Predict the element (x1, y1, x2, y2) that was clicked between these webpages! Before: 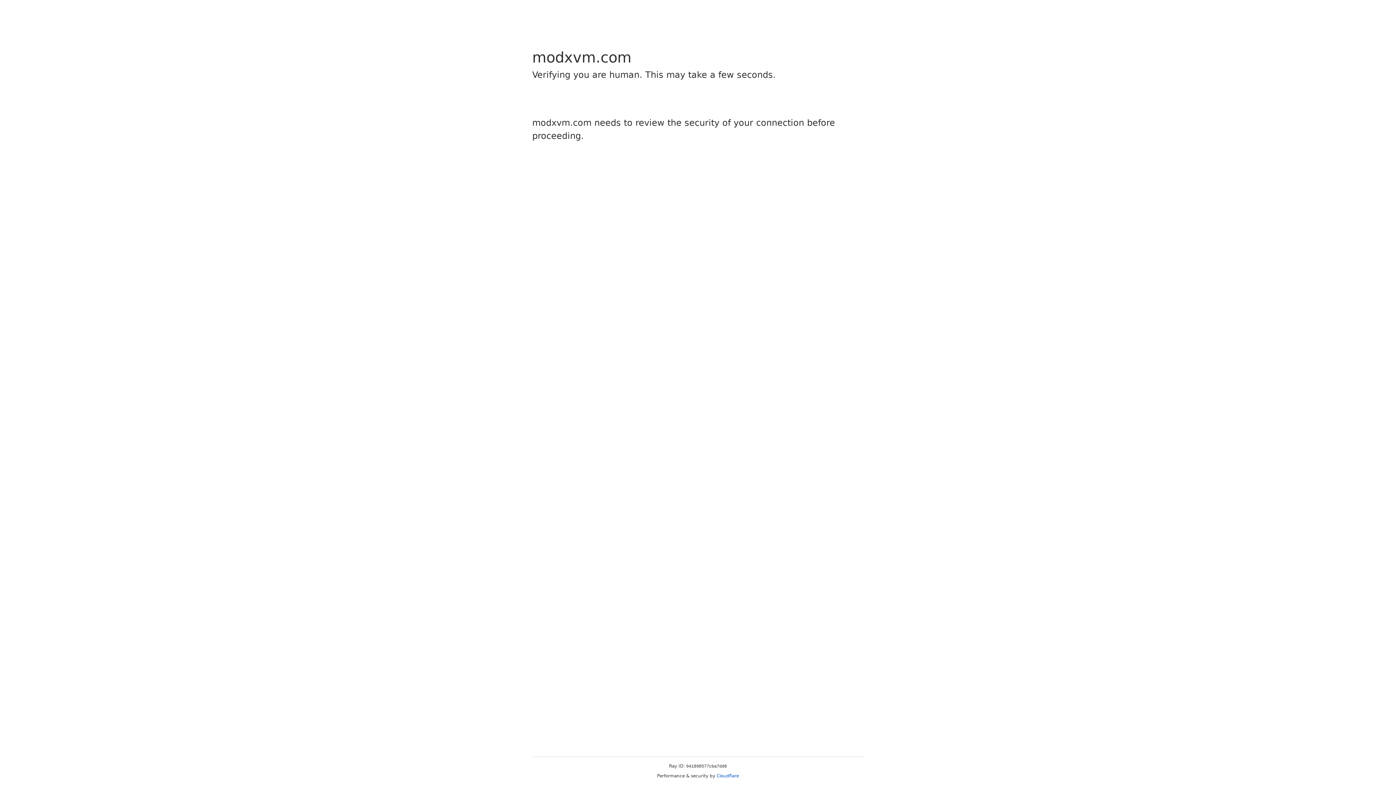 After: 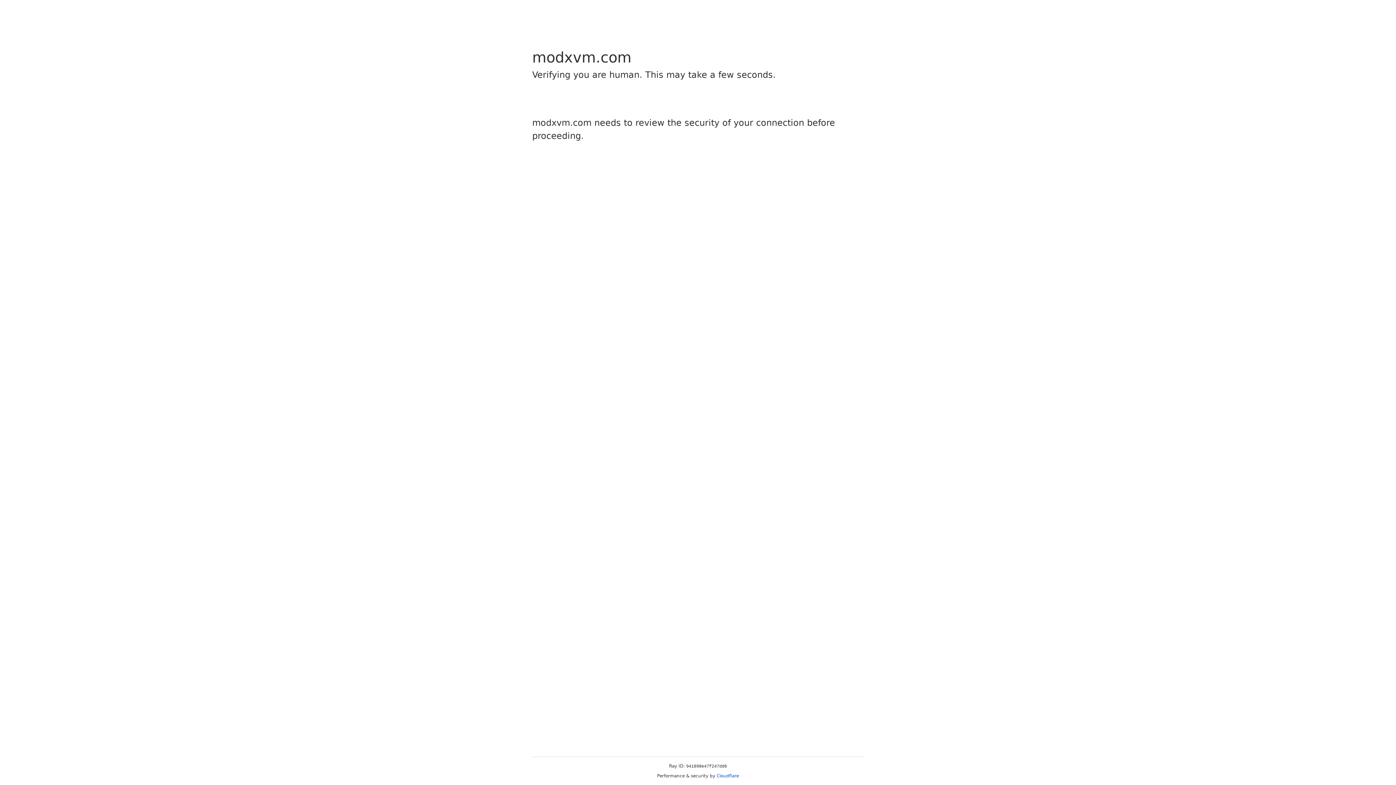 Action: label: Cloudflare bbox: (716, 773, 739, 778)